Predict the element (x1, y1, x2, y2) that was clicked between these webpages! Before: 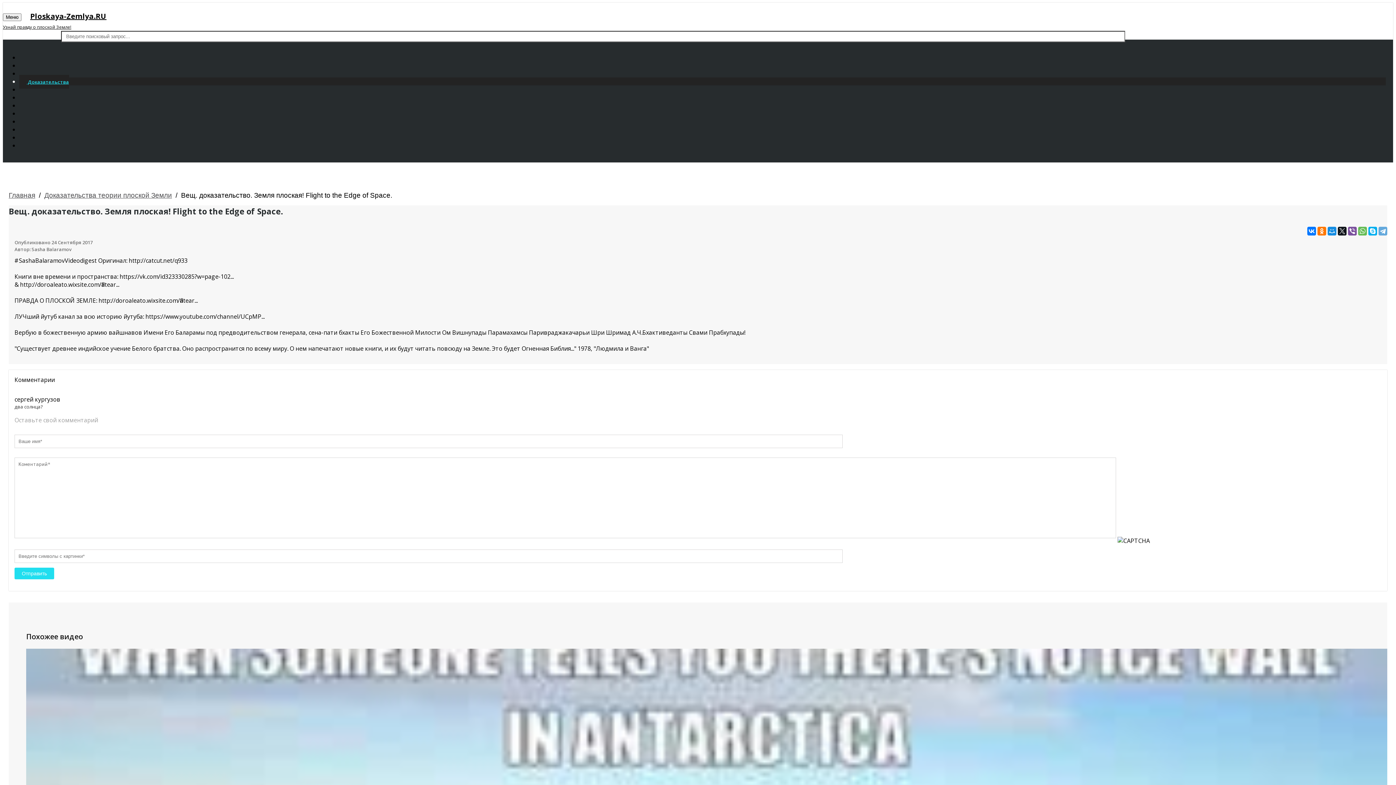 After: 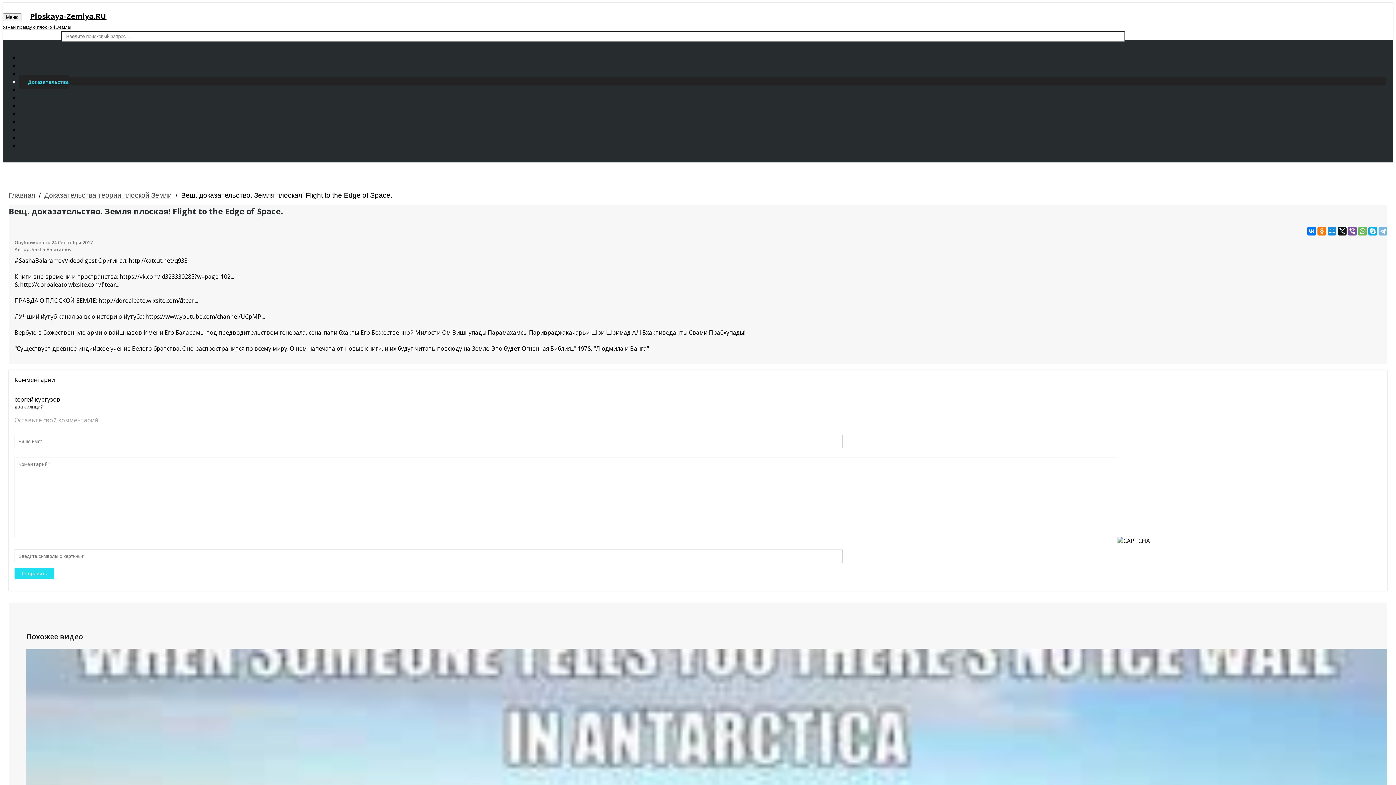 Action: bbox: (1378, 226, 1387, 235)